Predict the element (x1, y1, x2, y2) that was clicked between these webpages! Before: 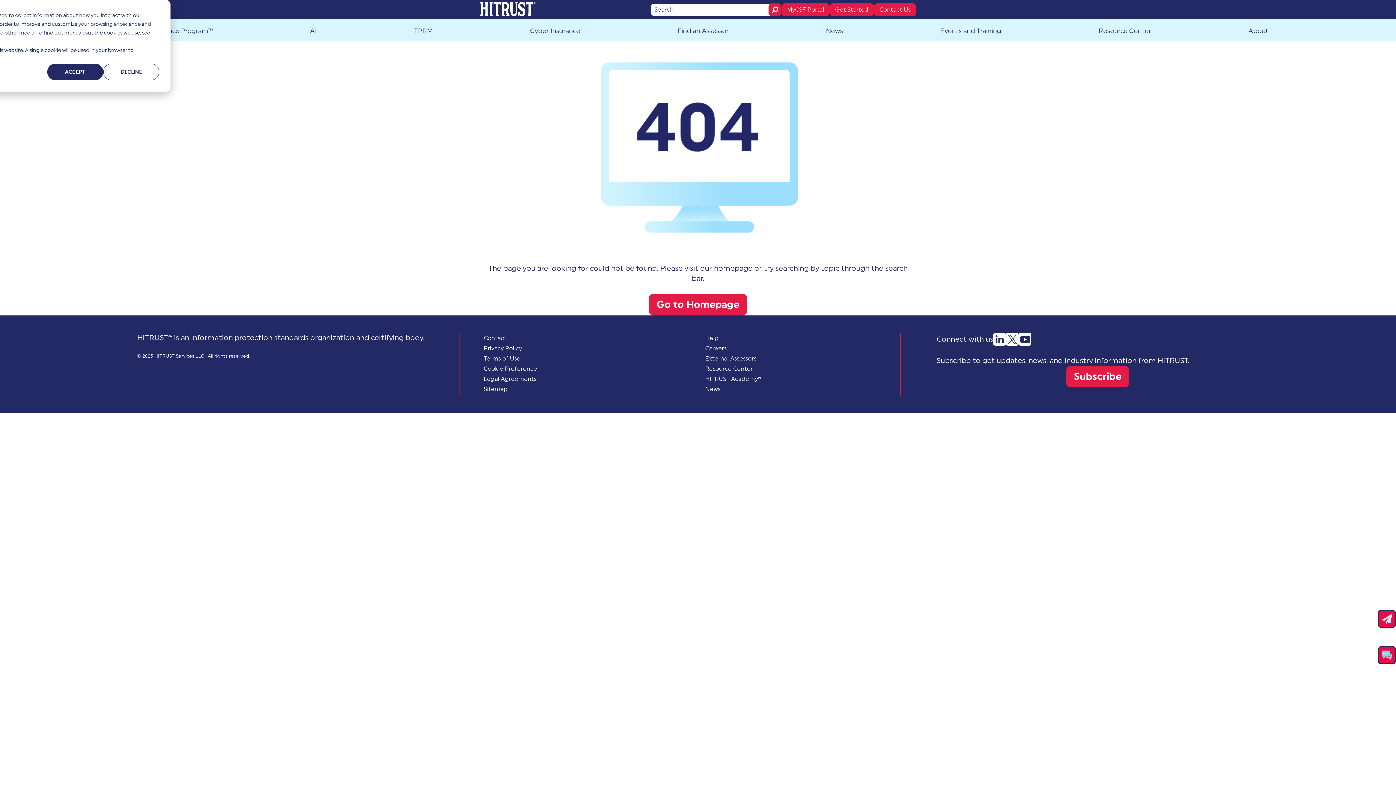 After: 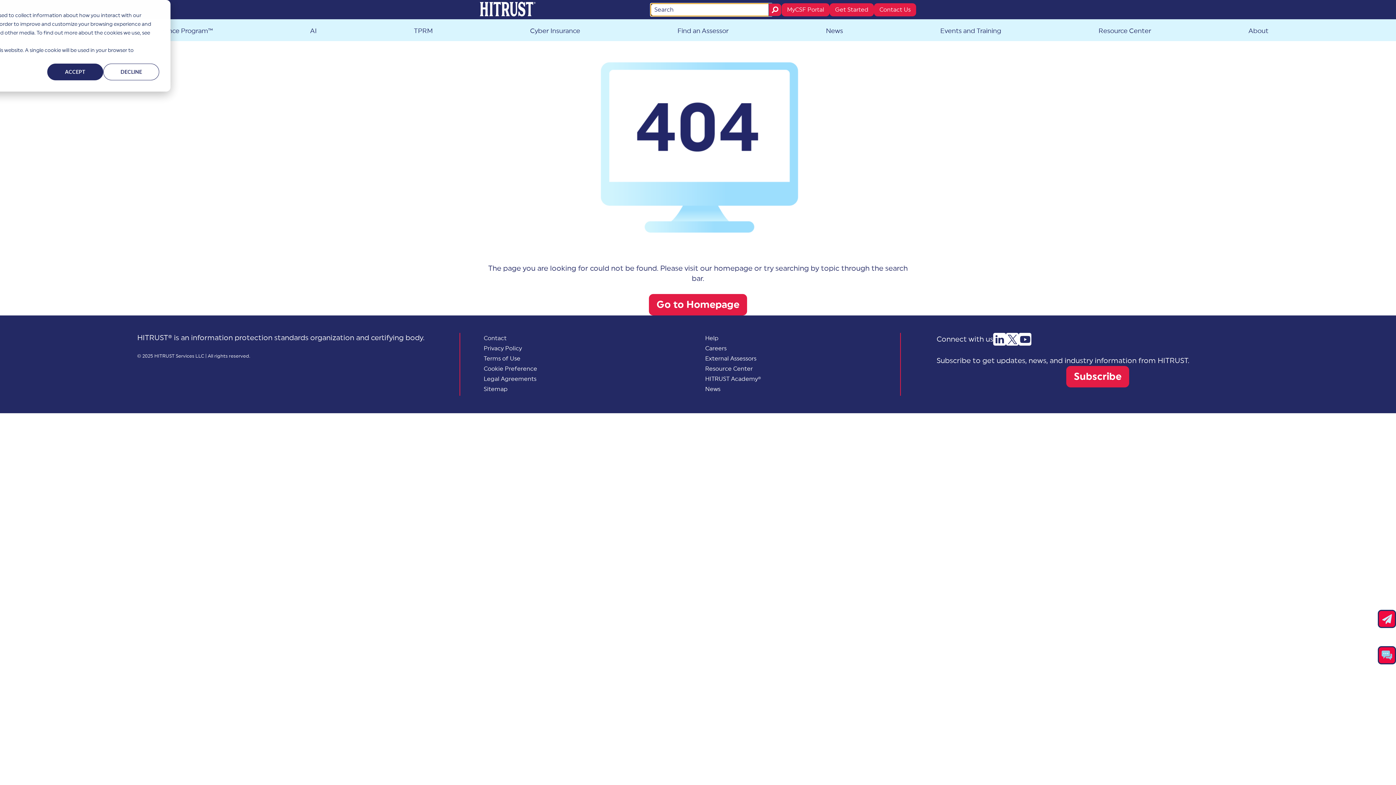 Action: bbox: (768, 3, 781, 16) label: Search